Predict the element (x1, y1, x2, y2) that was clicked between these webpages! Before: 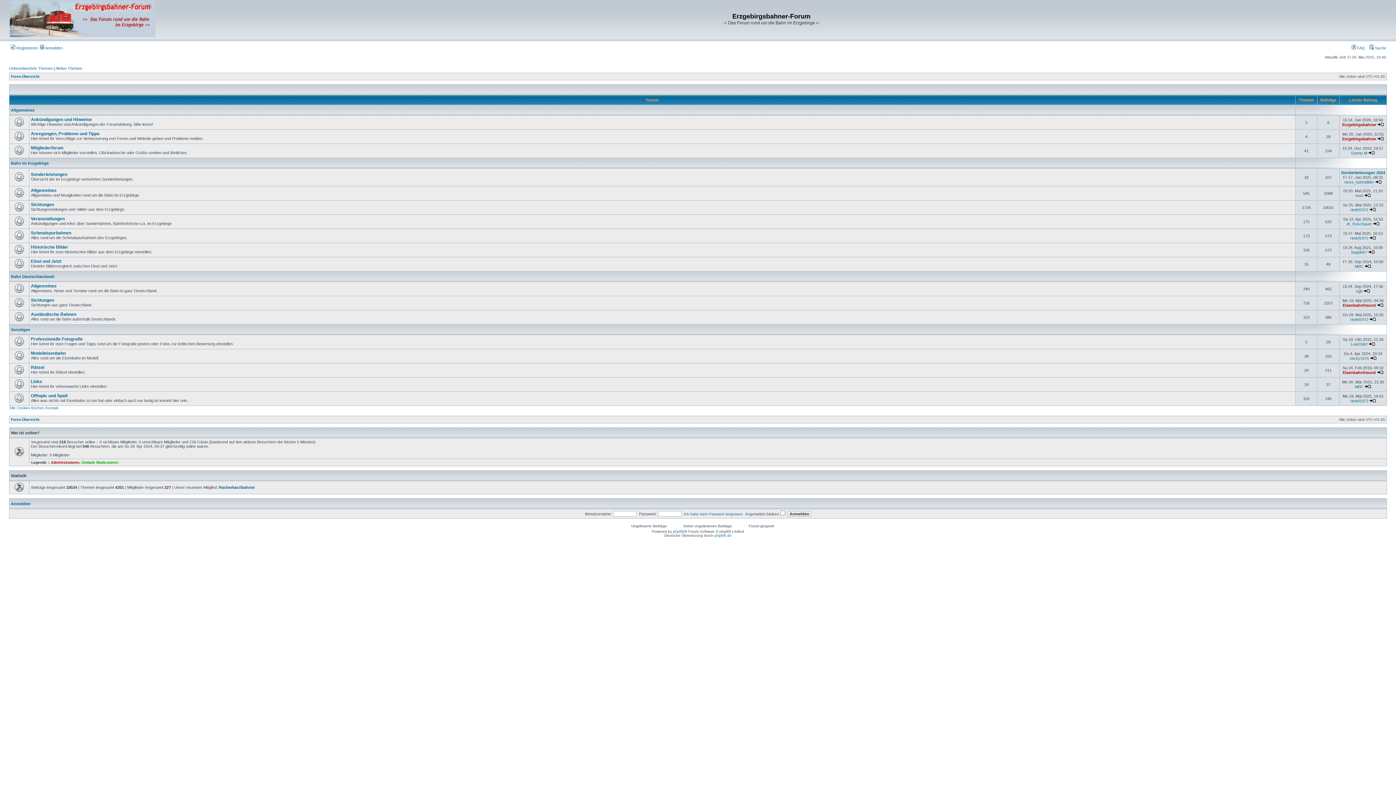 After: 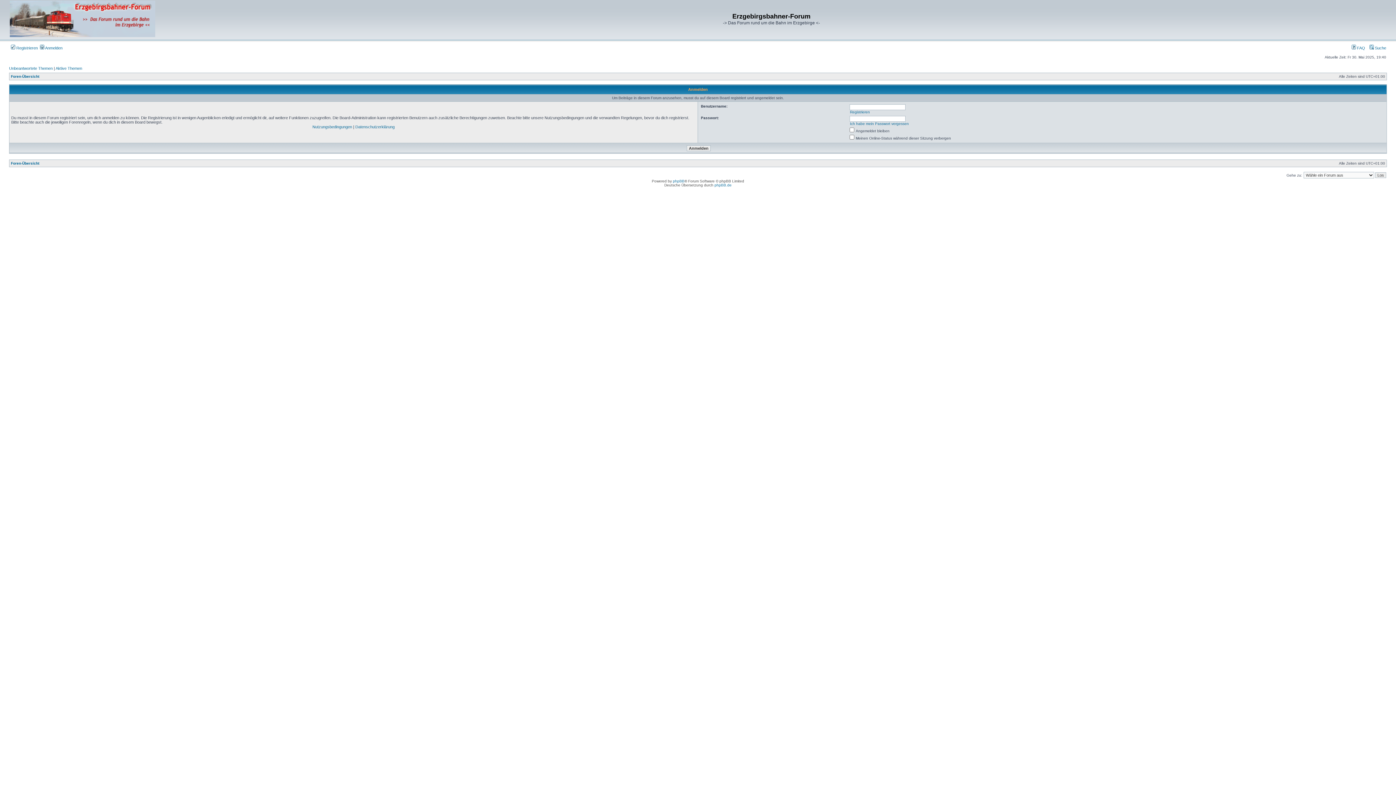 Action: label: Neuester Beitrag bbox: (1365, 384, 1371, 389)